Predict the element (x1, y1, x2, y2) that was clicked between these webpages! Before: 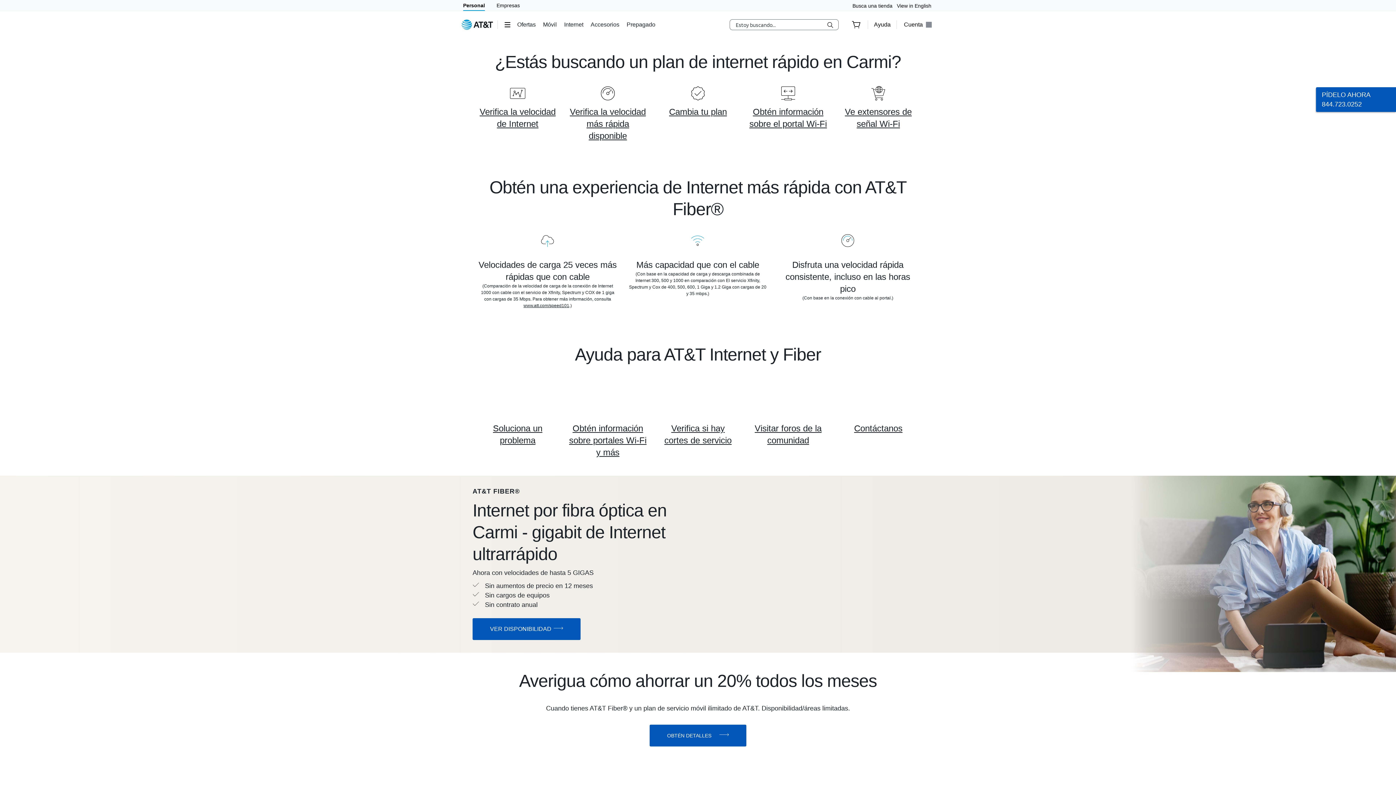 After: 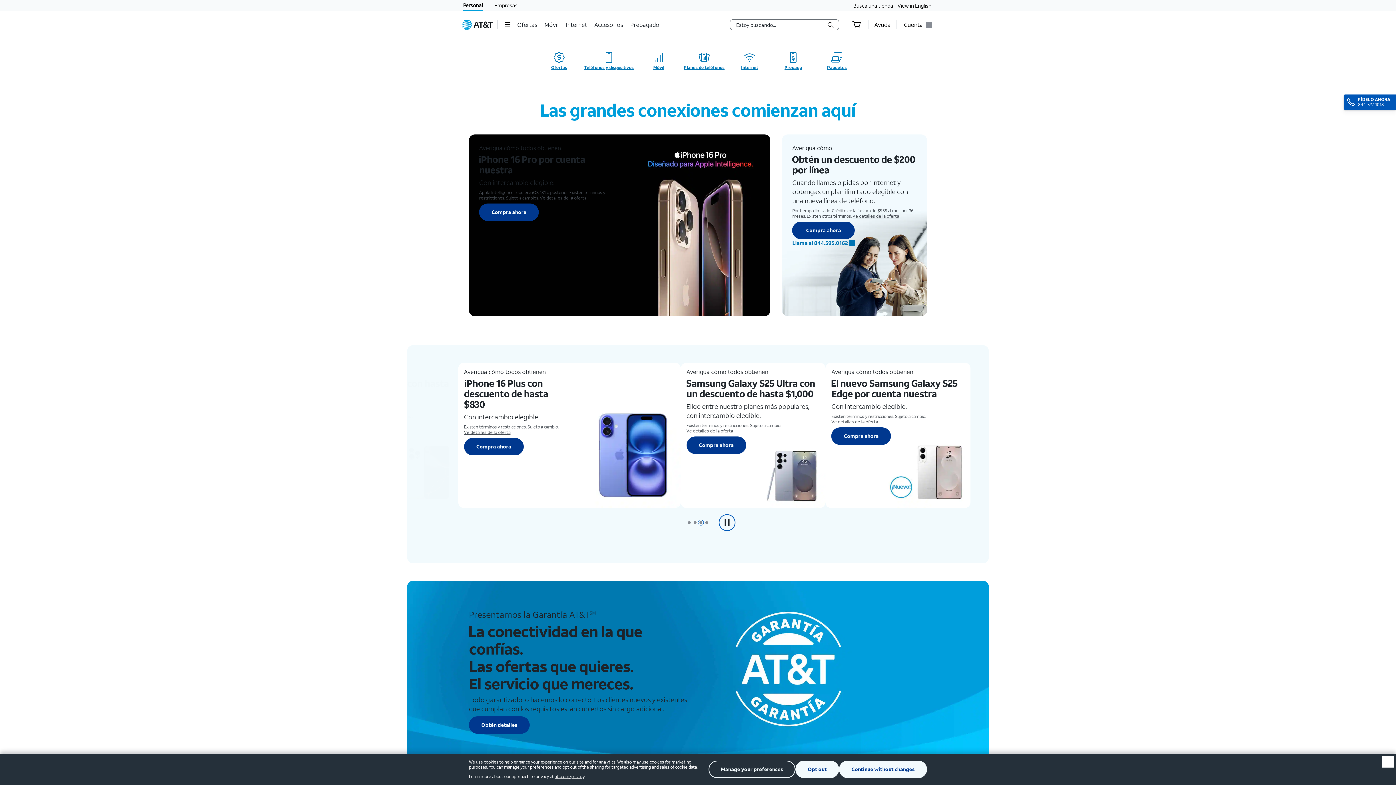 Action: bbox: (496, 0, 520, 10) label: Empresas